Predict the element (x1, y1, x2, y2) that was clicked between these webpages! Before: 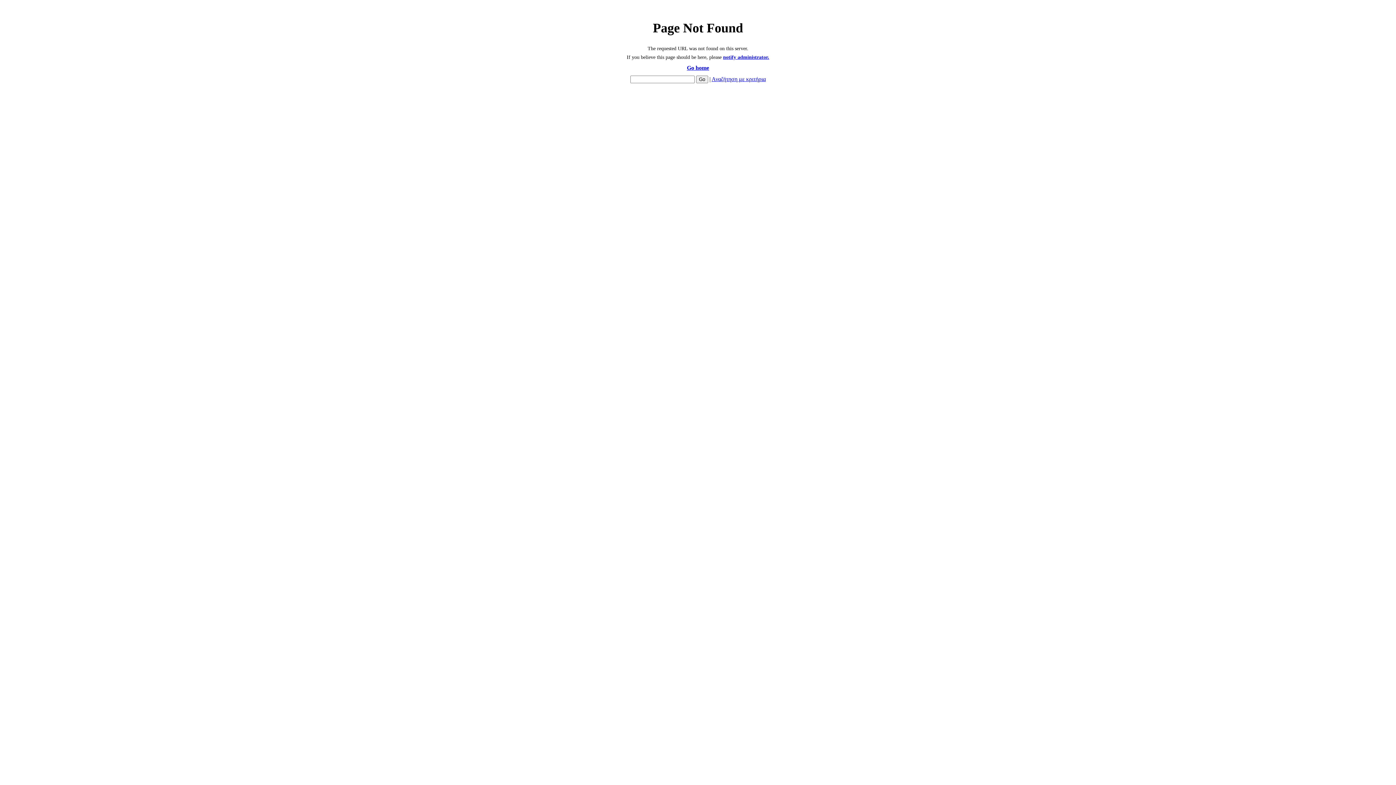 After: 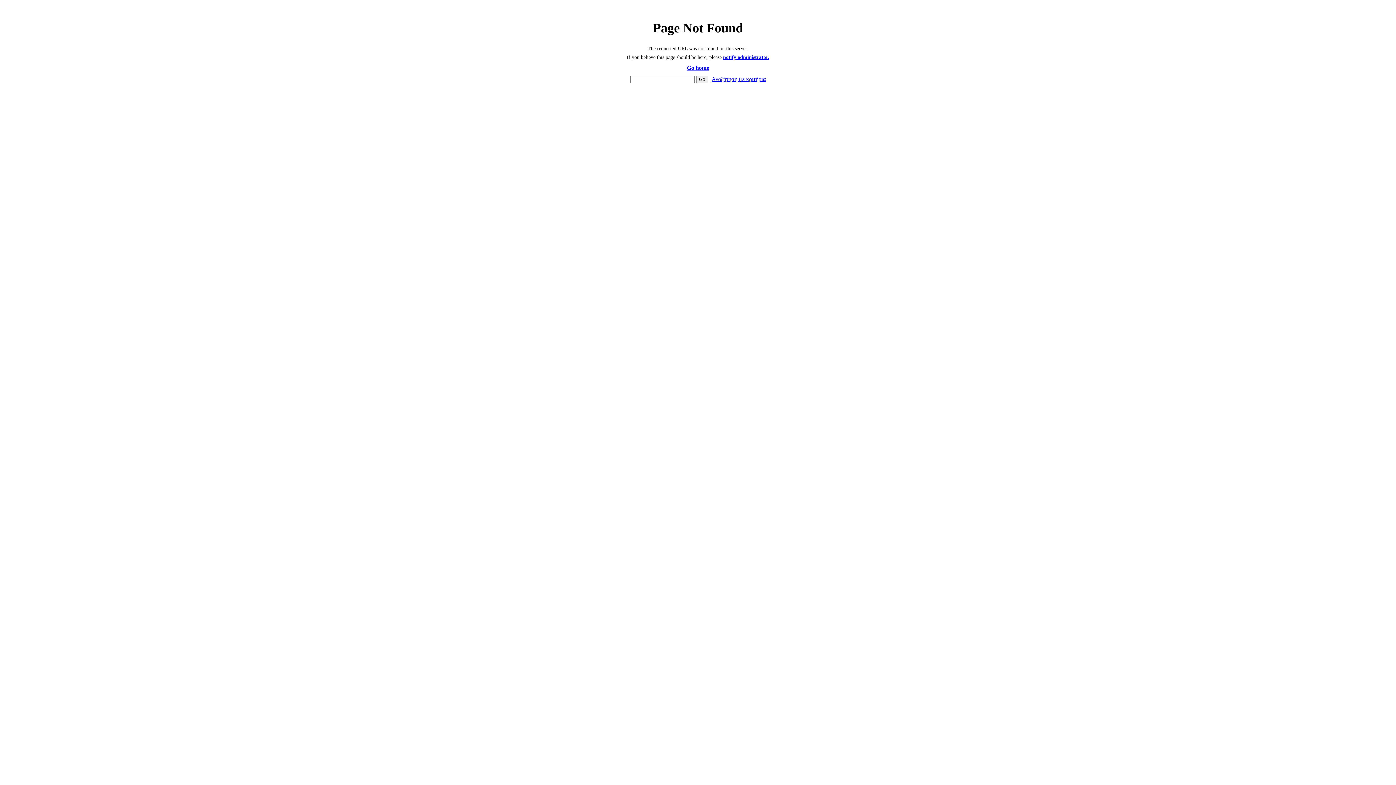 Action: label: notify administrator. bbox: (723, 54, 769, 60)